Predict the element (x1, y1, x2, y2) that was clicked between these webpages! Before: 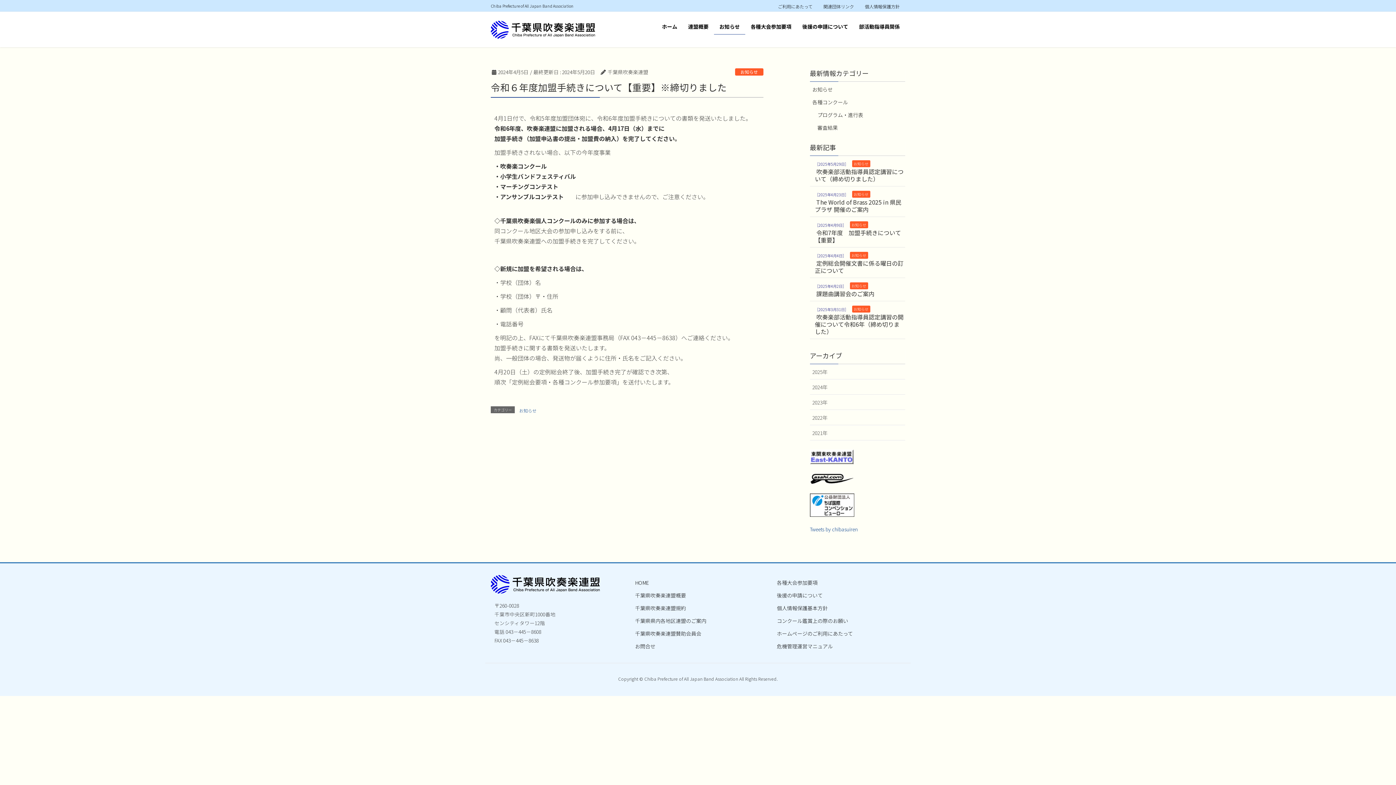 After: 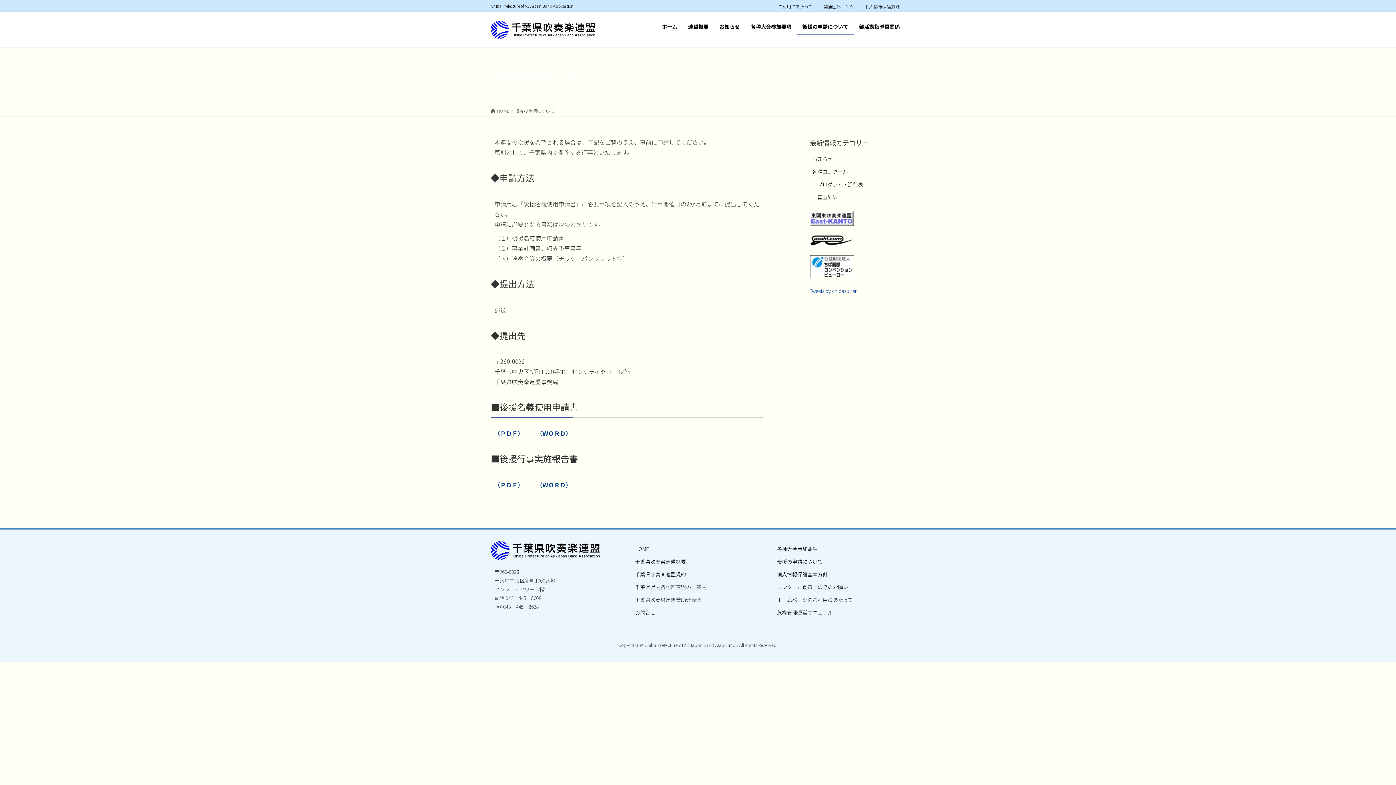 Action: label: 後援の申請について bbox: (774, 588, 887, 600)